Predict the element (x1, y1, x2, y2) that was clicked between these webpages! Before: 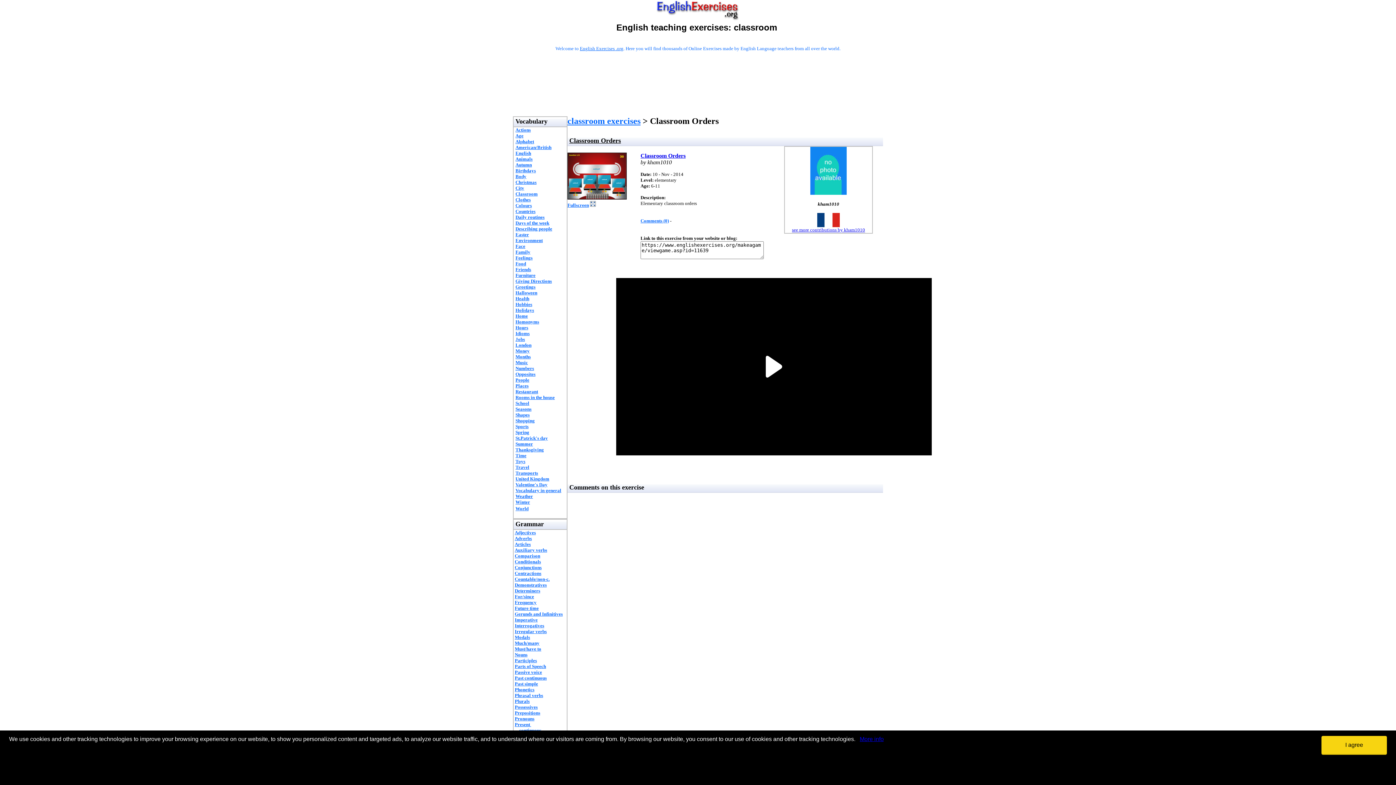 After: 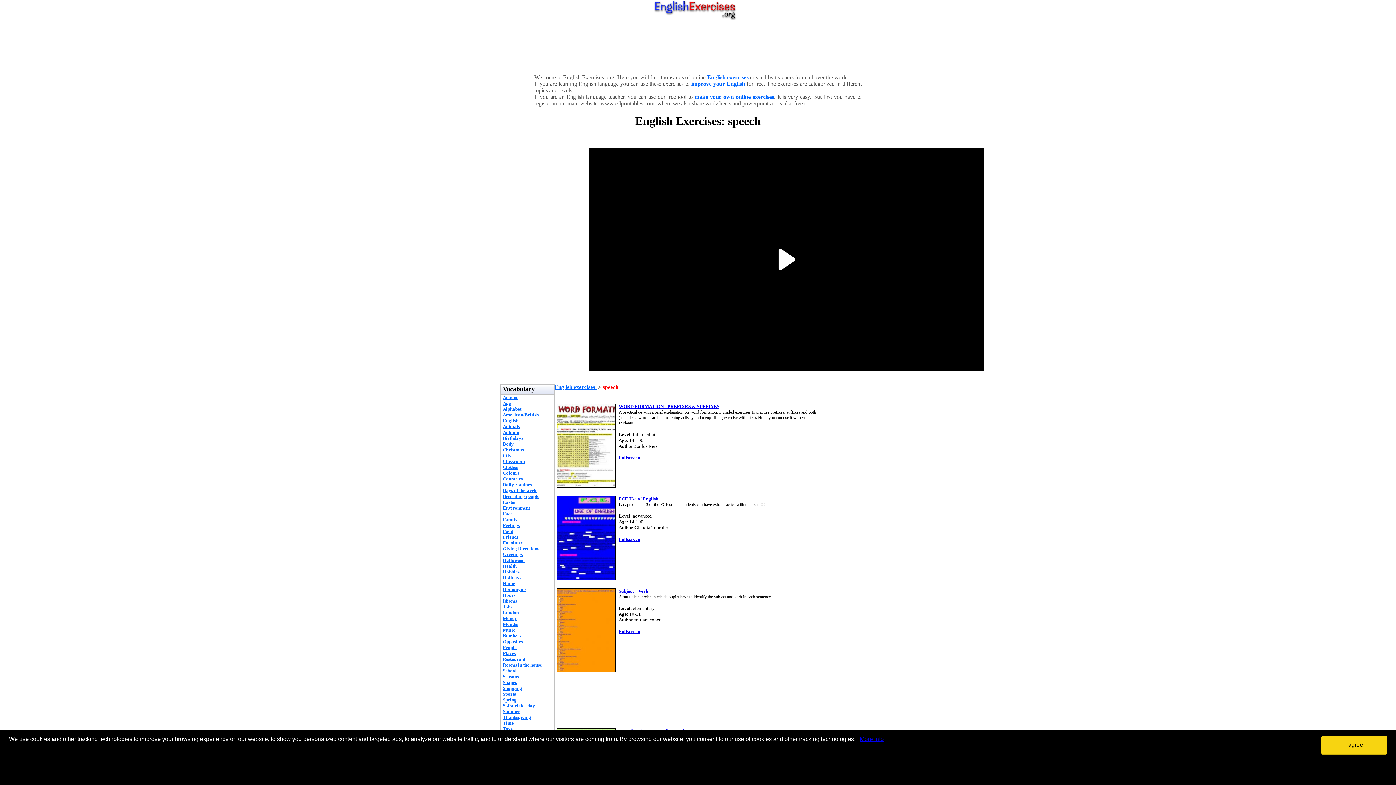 Action: label: Parts of Speech bbox: (514, 664, 546, 669)